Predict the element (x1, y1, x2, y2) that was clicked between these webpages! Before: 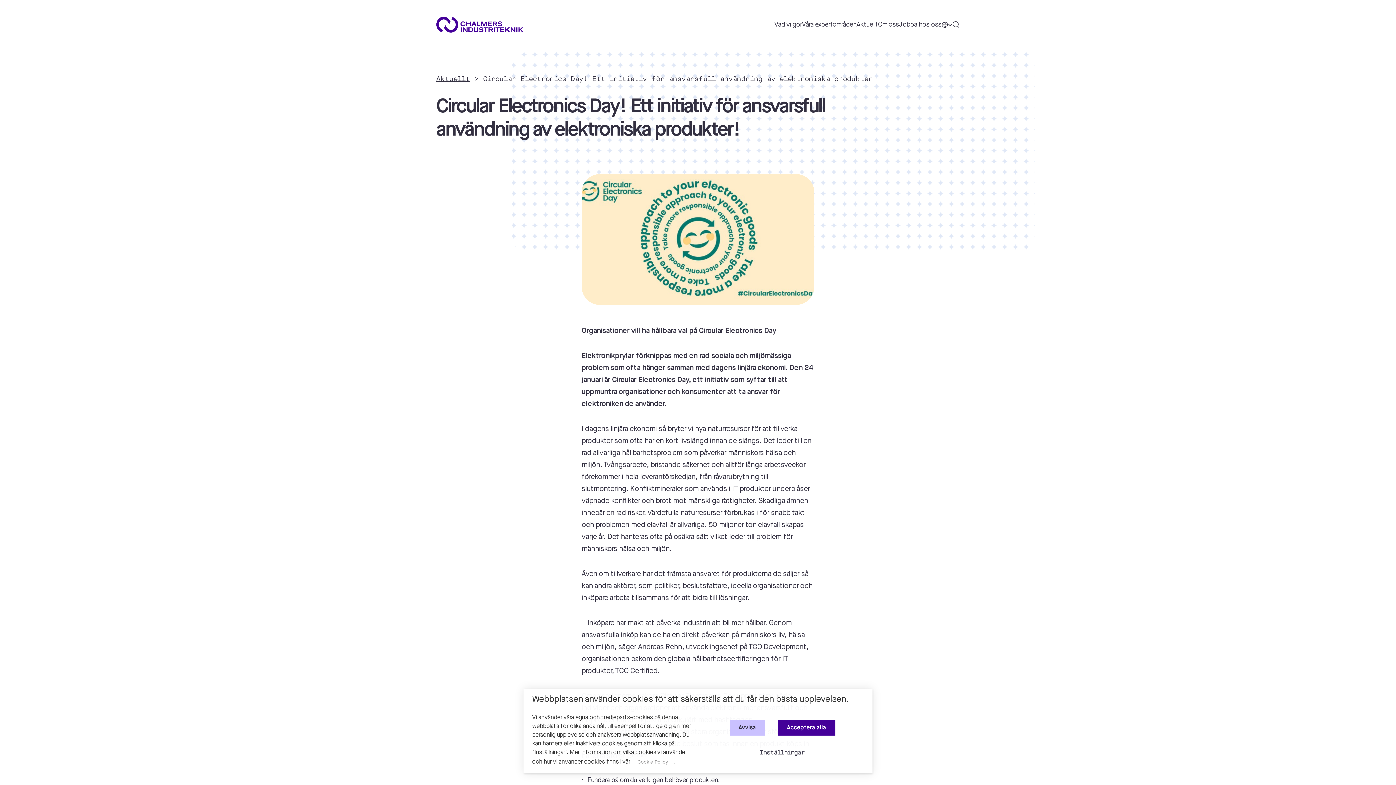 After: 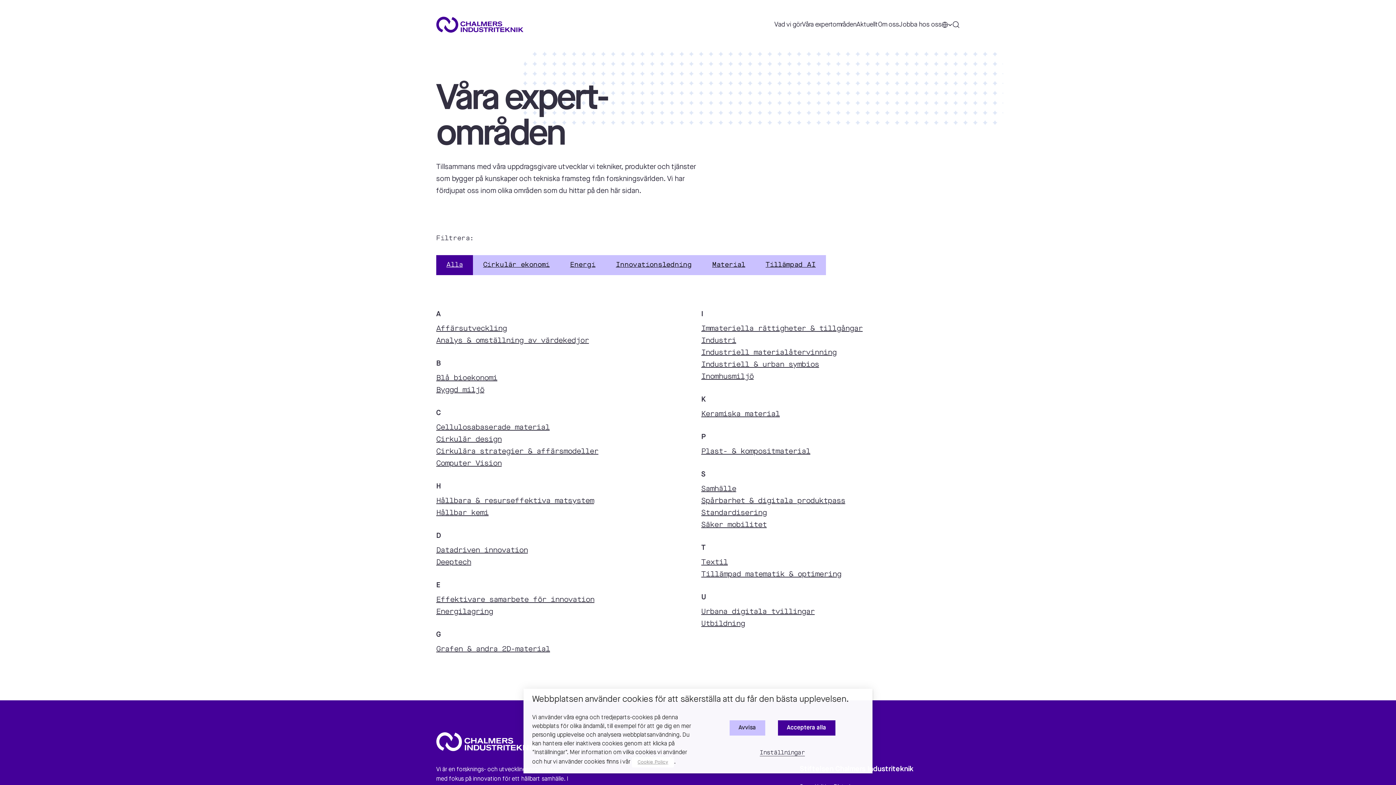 Action: label: Våra expertområden bbox: (802, 19, 856, 29)